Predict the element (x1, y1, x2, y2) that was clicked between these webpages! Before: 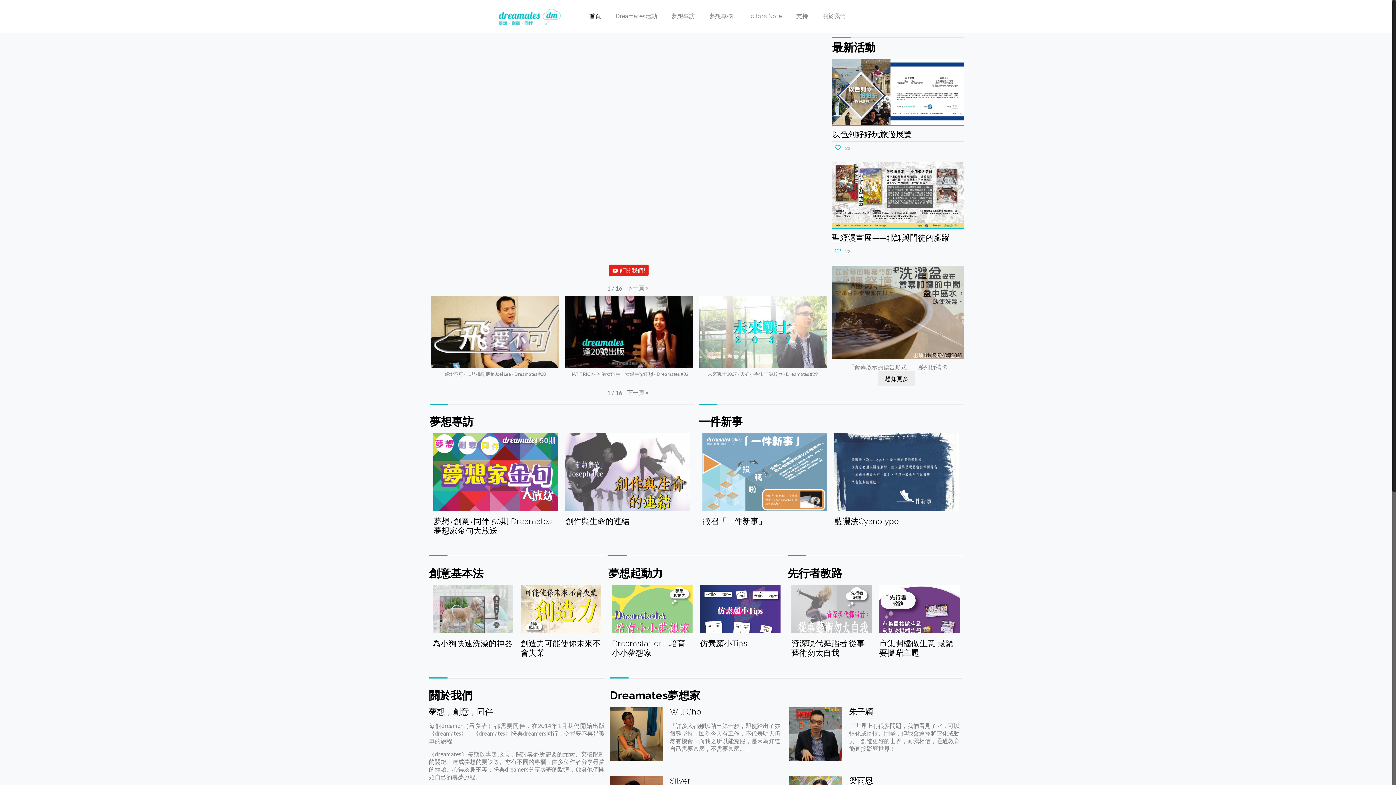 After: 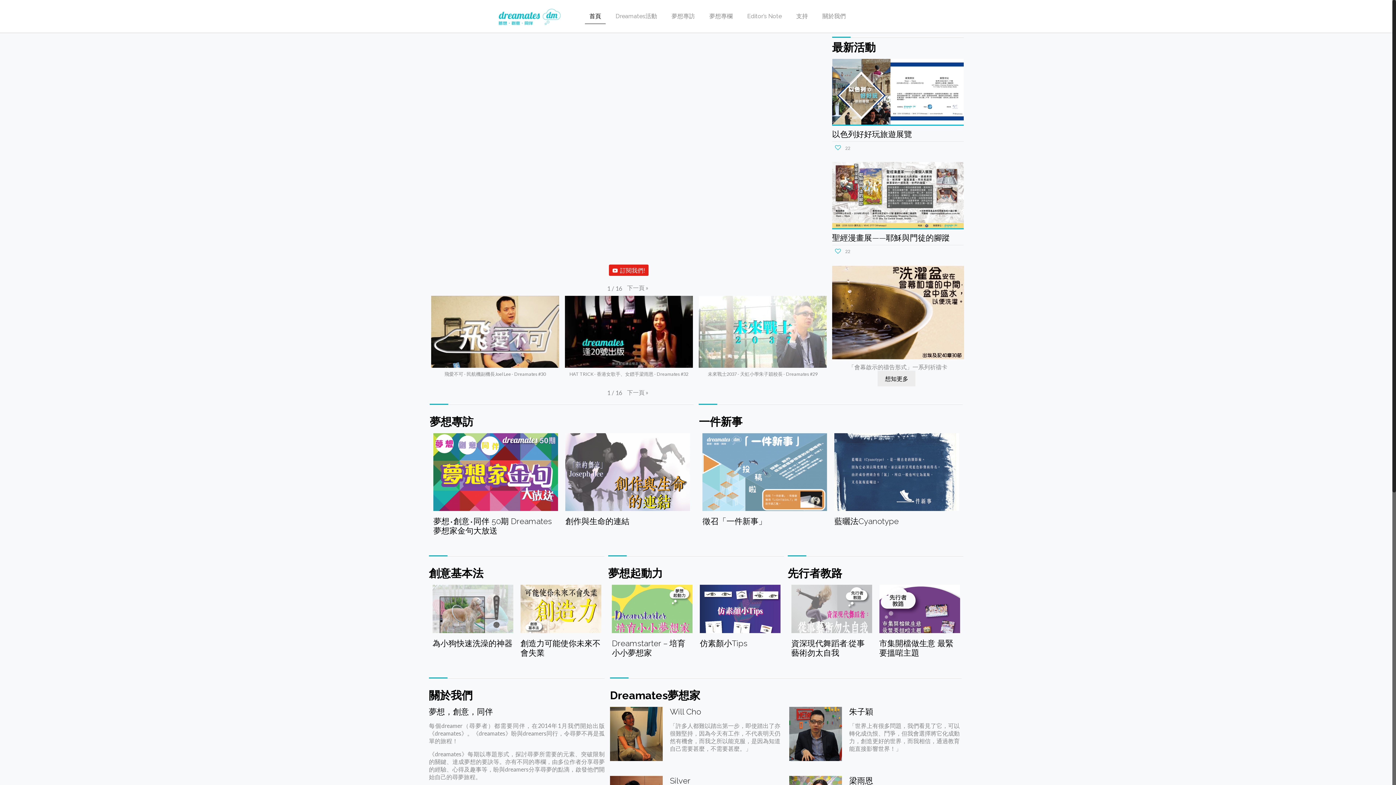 Action: label: 首頁 bbox: (582, 0, 608, 32)